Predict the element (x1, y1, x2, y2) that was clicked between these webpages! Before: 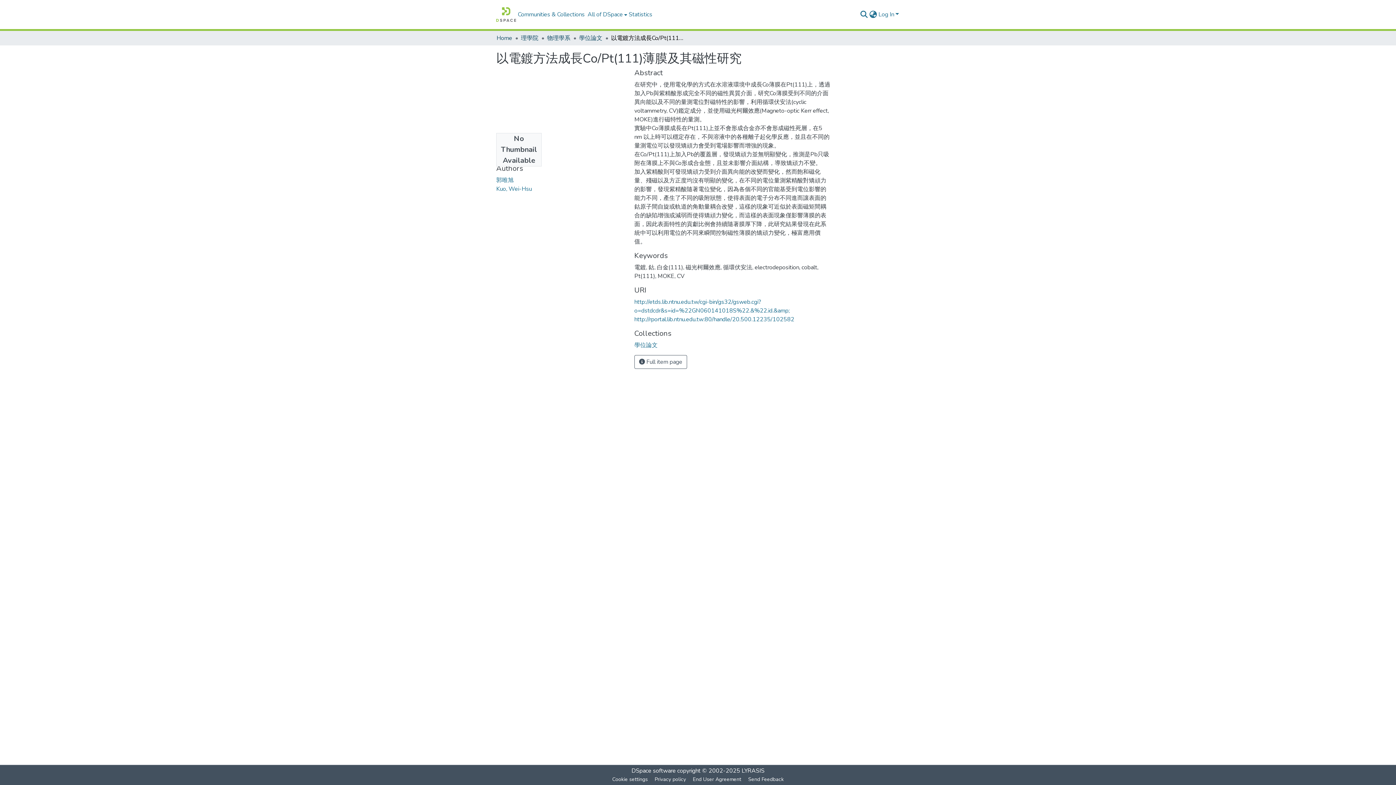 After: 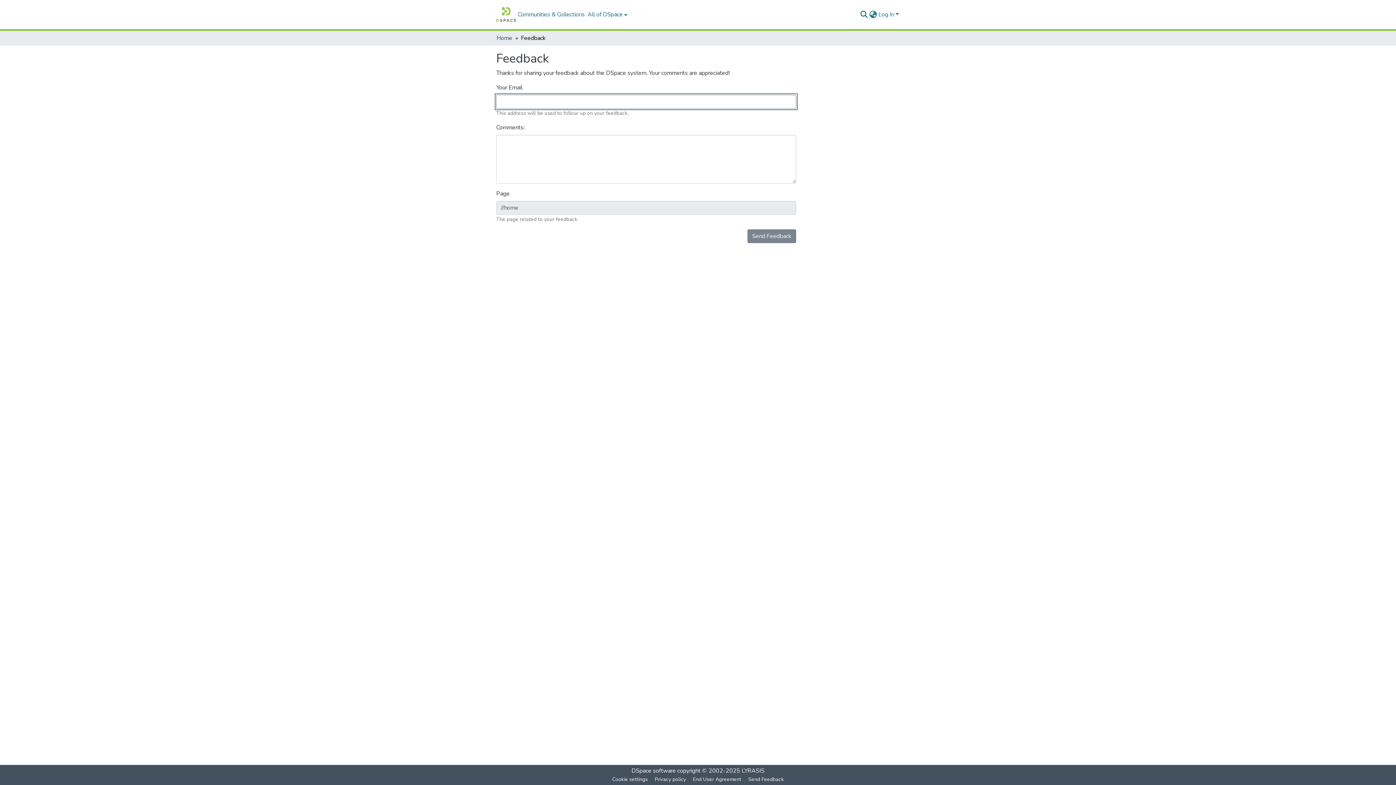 Action: bbox: (745, 775, 787, 784) label: Send Feedback